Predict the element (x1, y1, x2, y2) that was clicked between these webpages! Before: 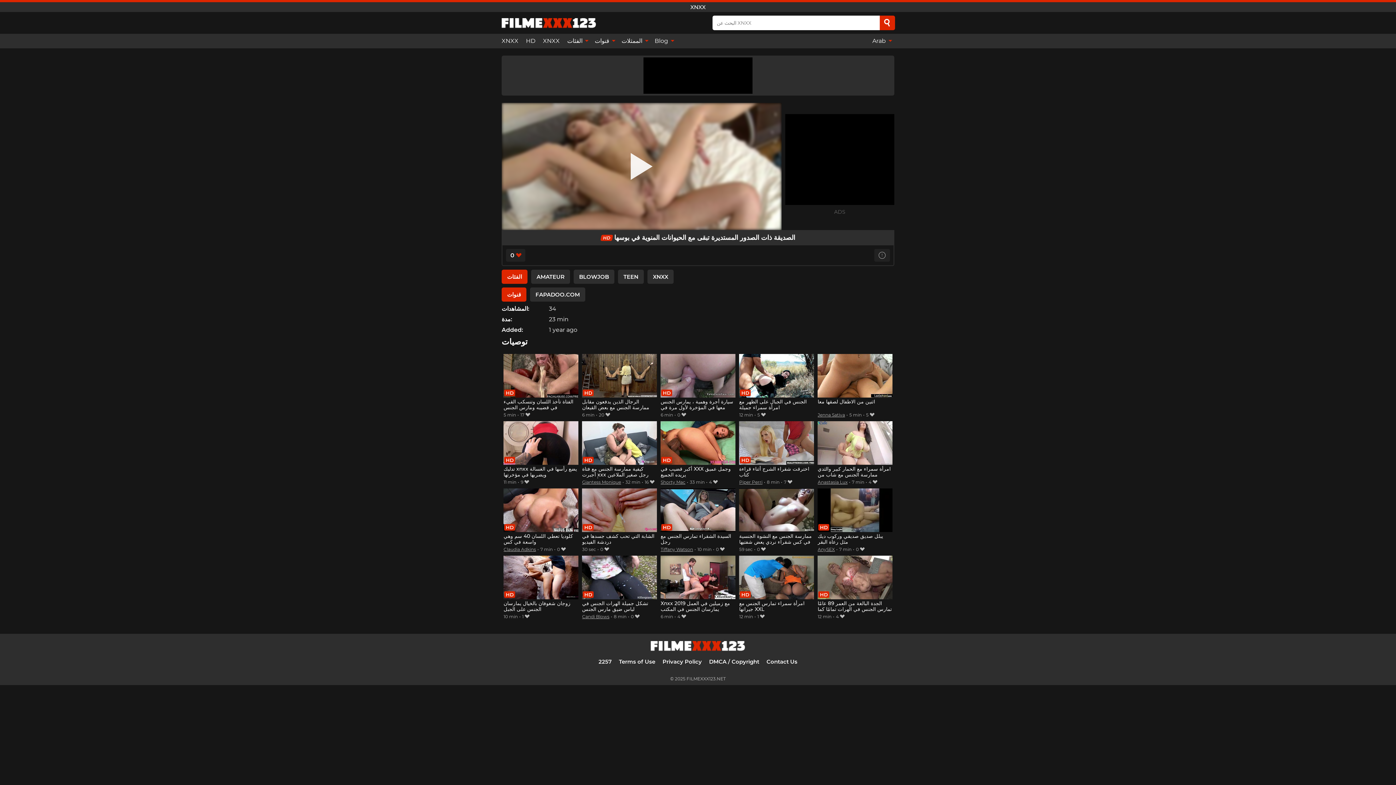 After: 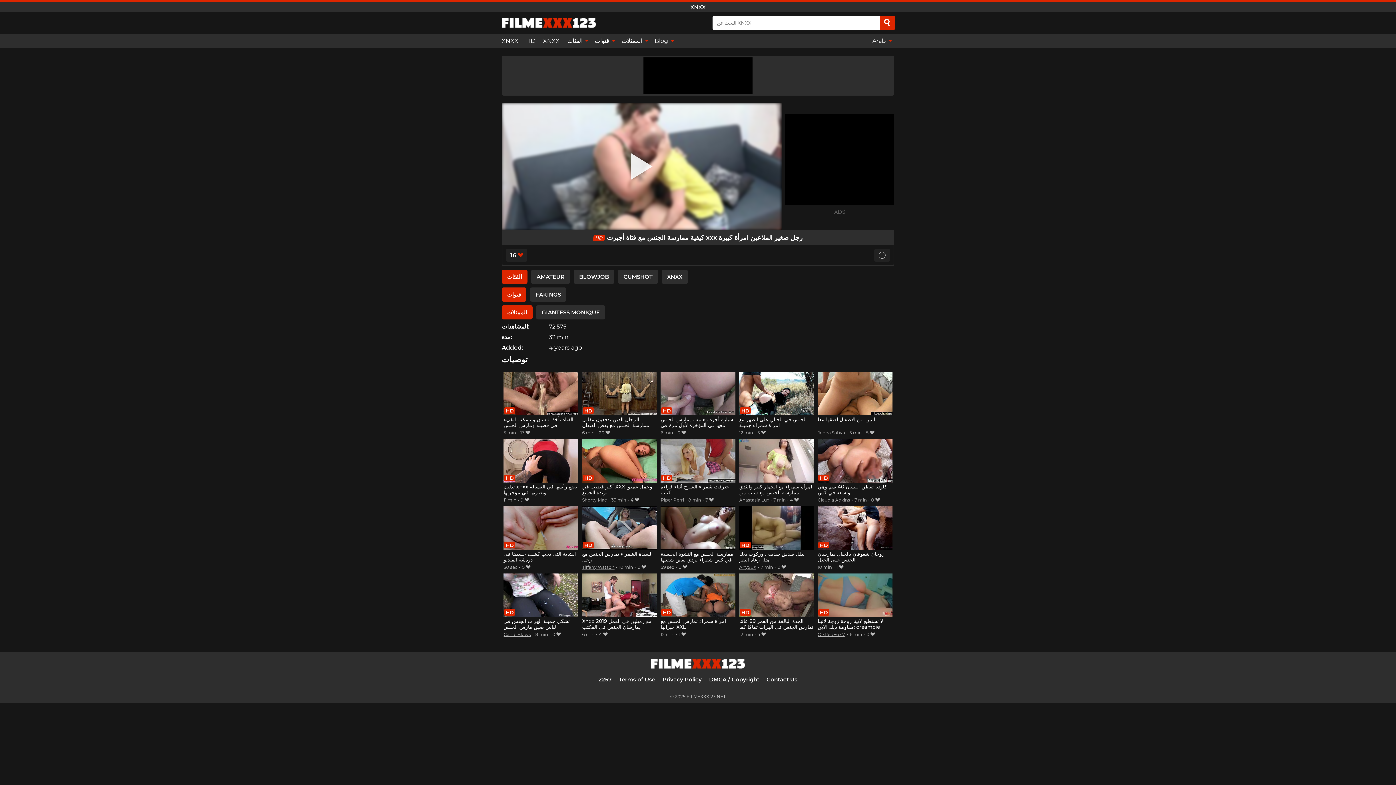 Action: label: كيفية ممارسة الجنس مع فتاة أجبرت xxx رجل صغير الملاعين امرأة كبيرة bbox: (582, 421, 656, 478)